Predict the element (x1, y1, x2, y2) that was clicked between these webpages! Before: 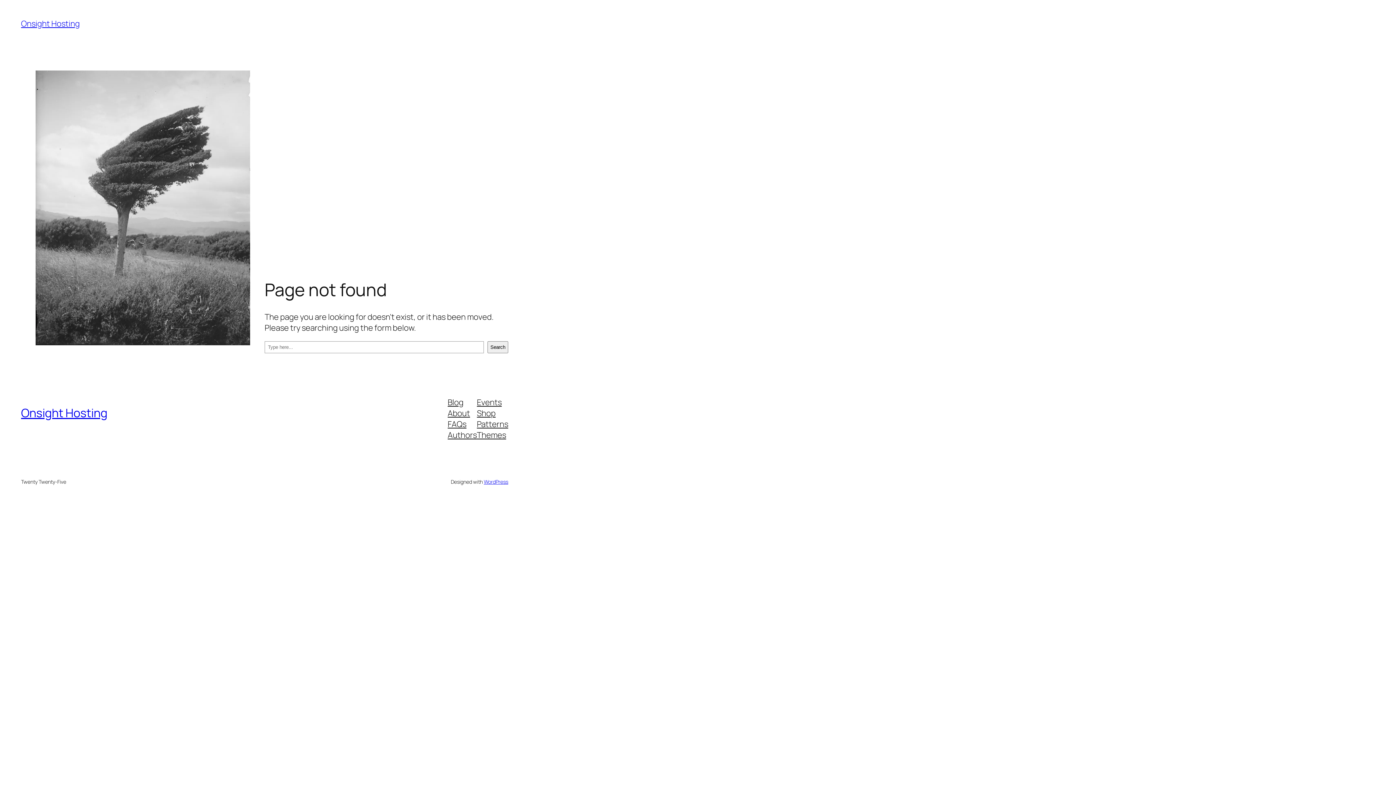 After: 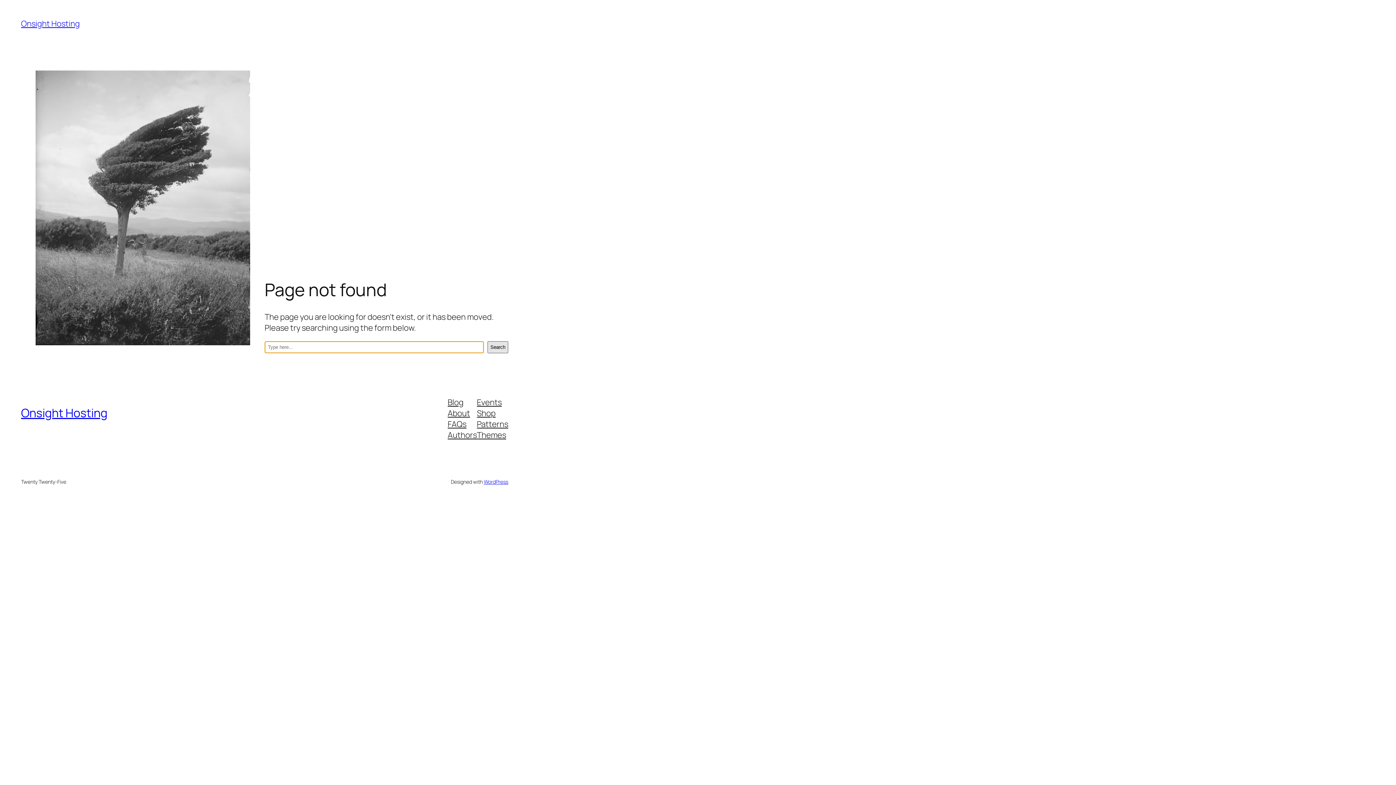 Action: bbox: (487, 341, 508, 353) label: Search